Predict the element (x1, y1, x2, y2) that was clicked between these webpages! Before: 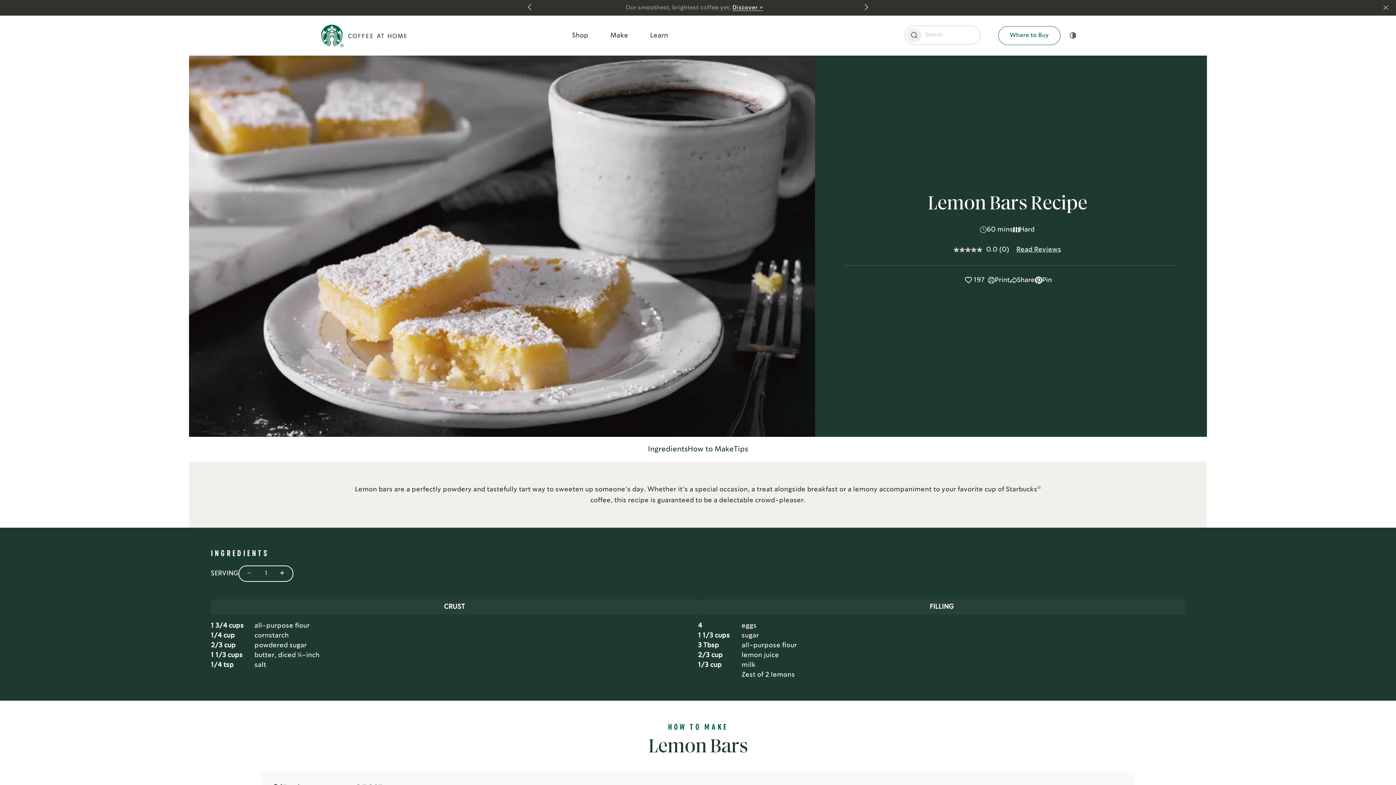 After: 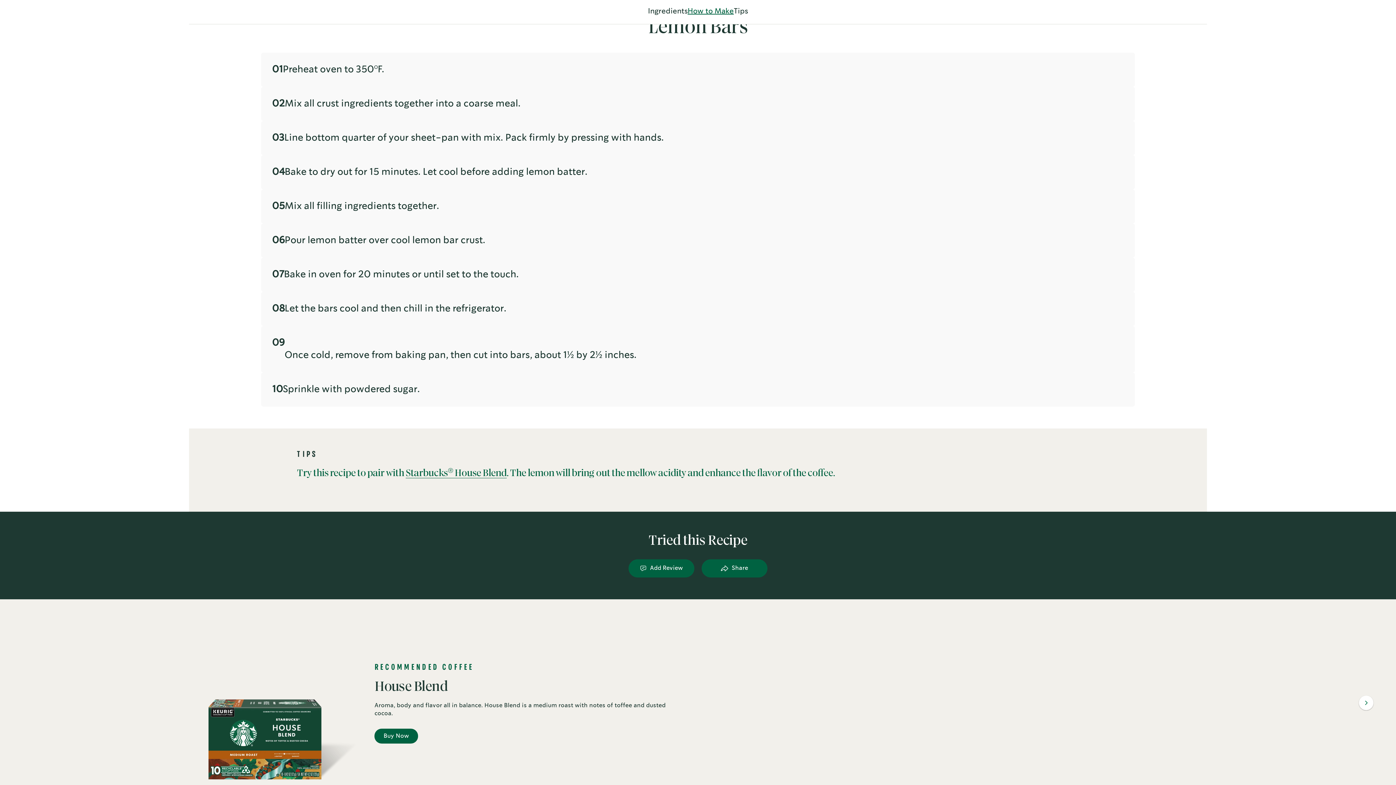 Action: label: How to Make bbox: (687, 445, 734, 454)